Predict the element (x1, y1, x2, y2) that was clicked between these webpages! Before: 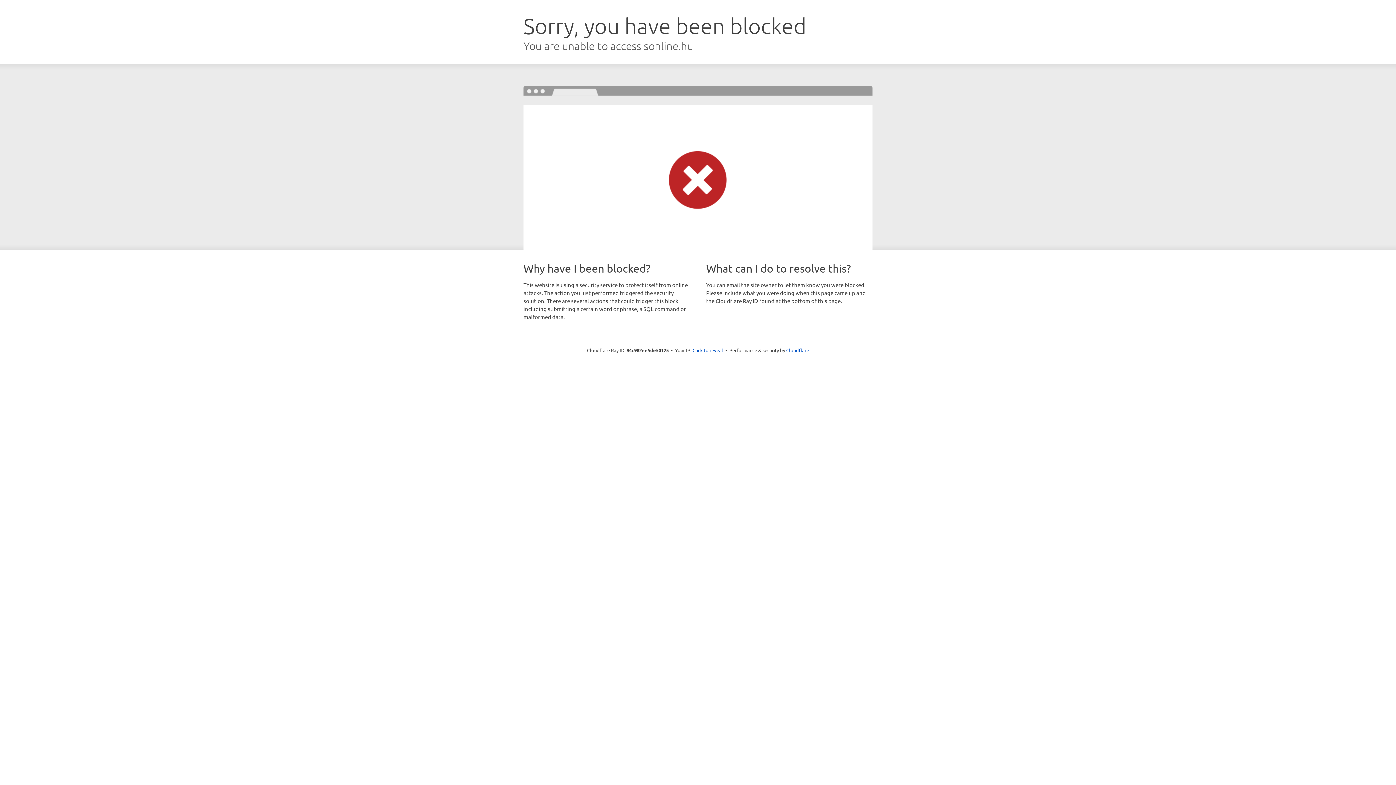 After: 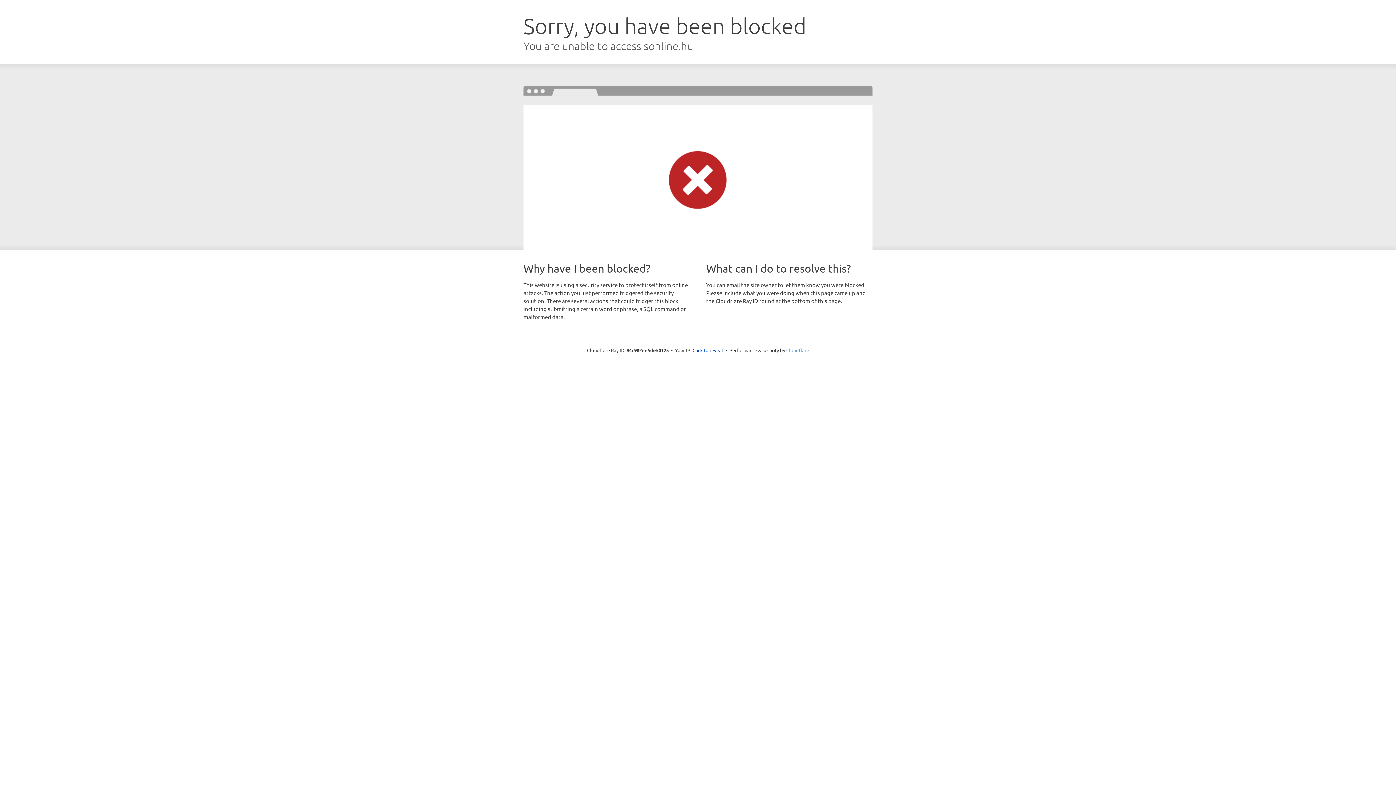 Action: bbox: (786, 347, 809, 353) label: Cloudflare